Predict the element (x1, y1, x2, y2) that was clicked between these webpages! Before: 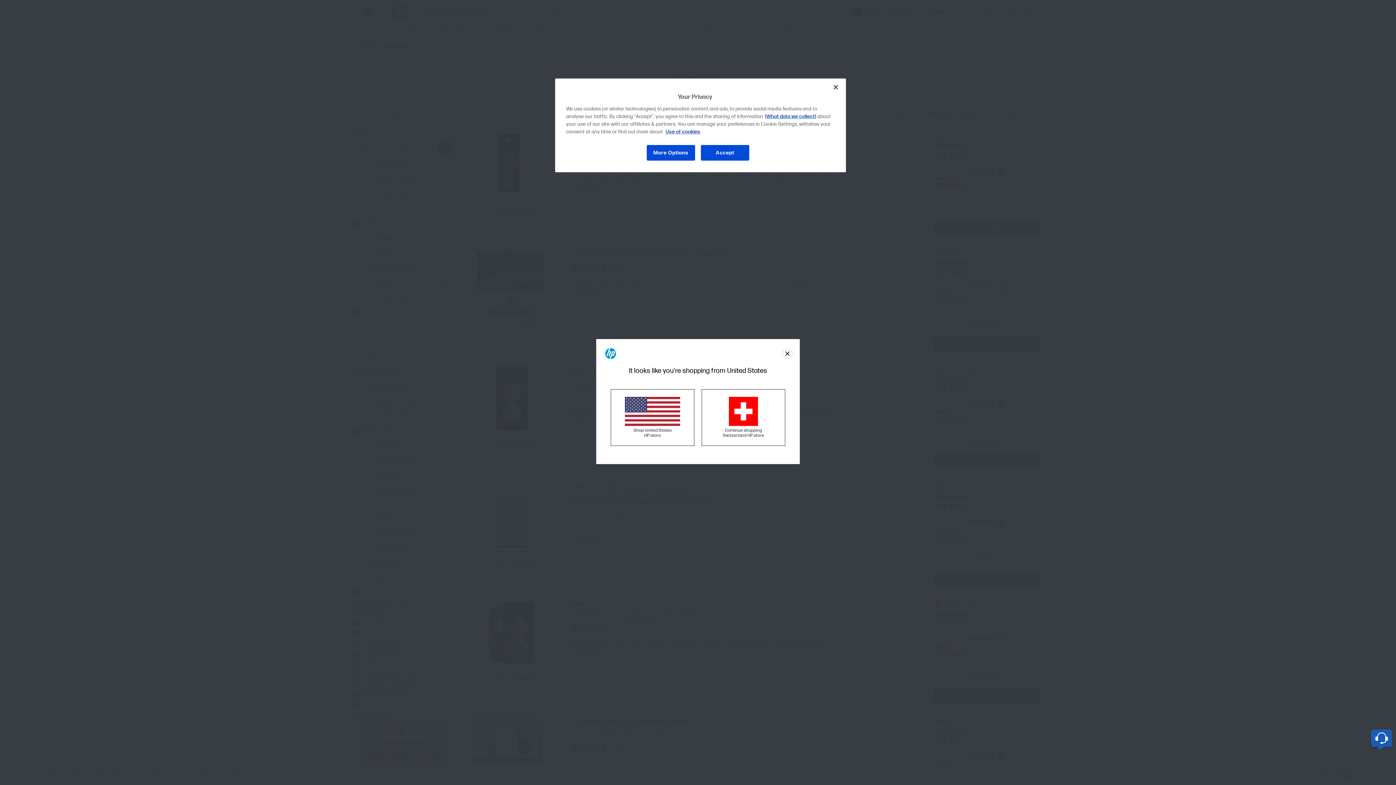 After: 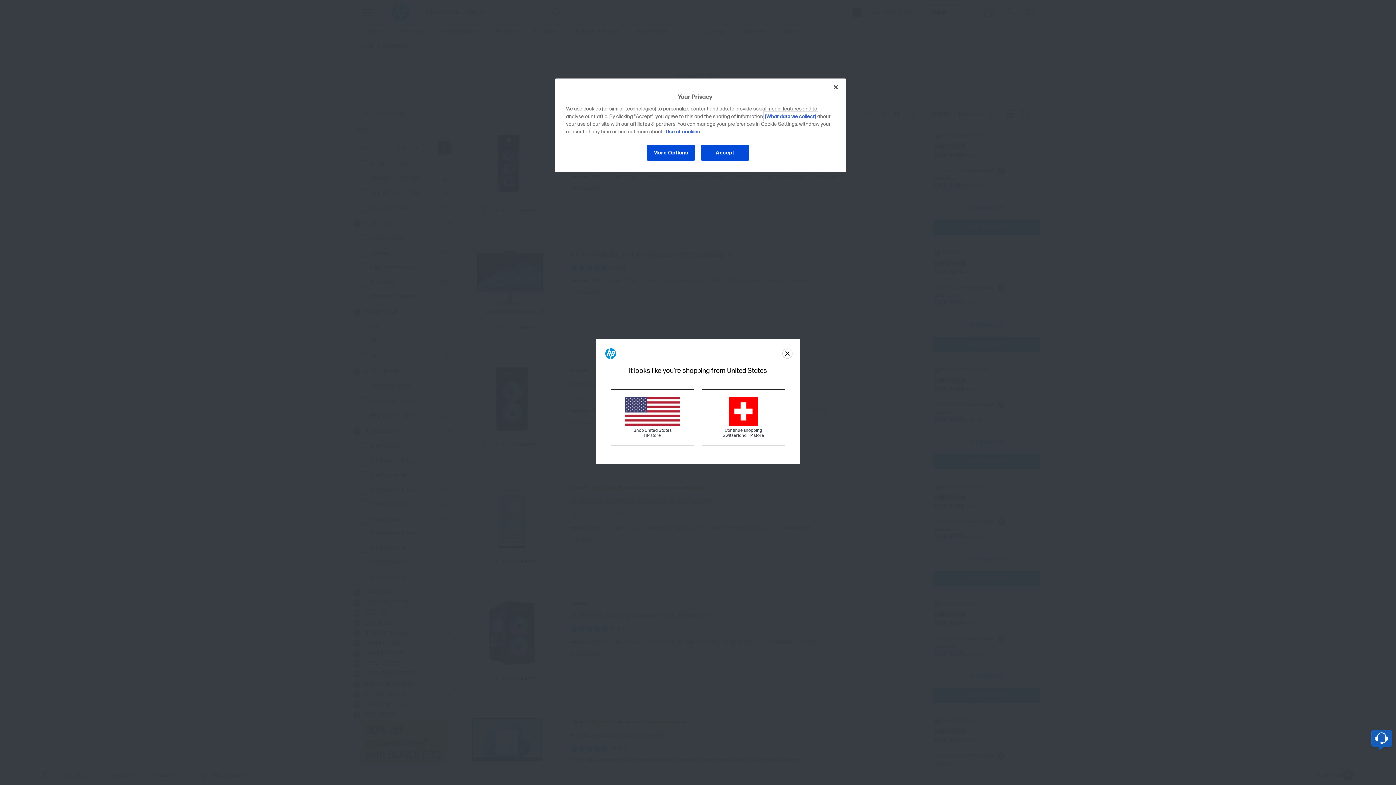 Action: label: (What data we collect) bbox: (765, 113, 816, 119)